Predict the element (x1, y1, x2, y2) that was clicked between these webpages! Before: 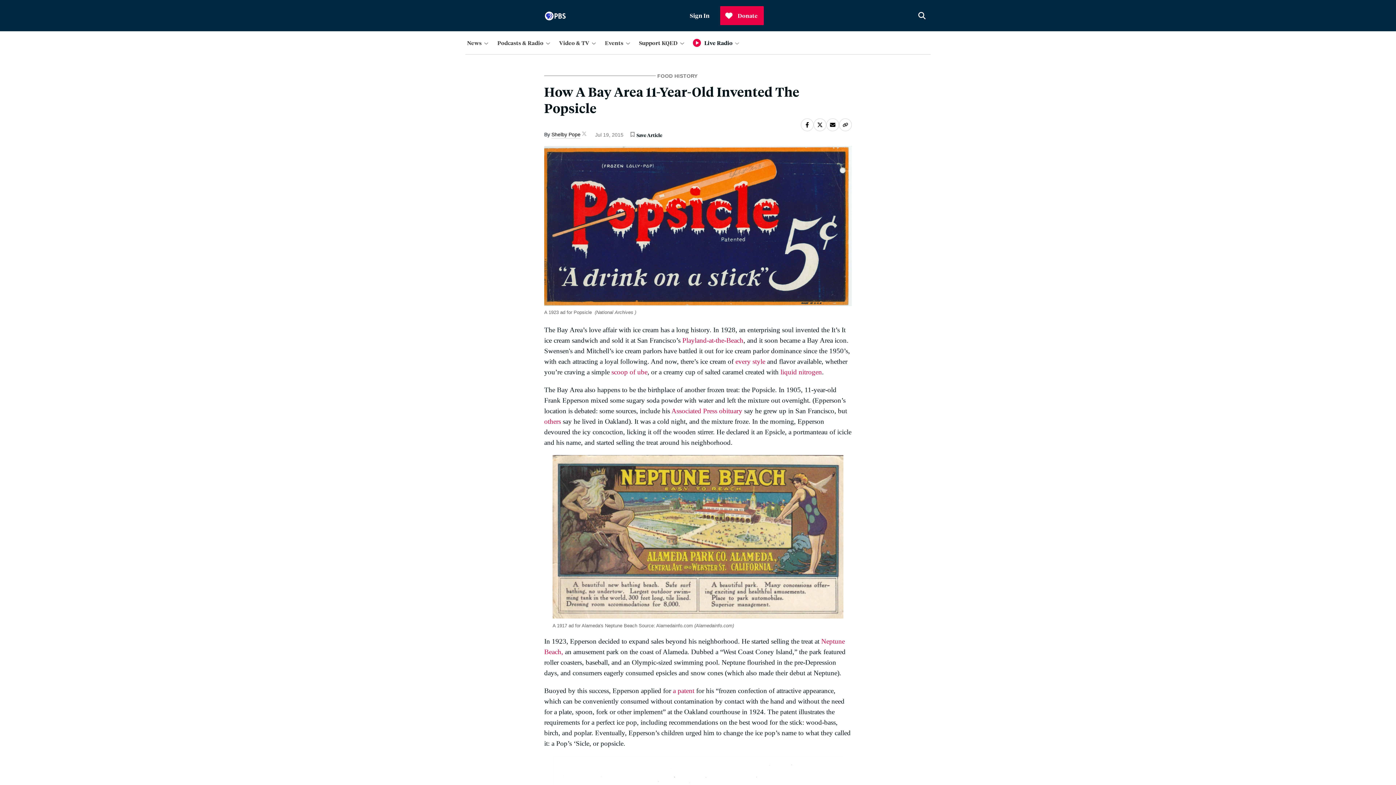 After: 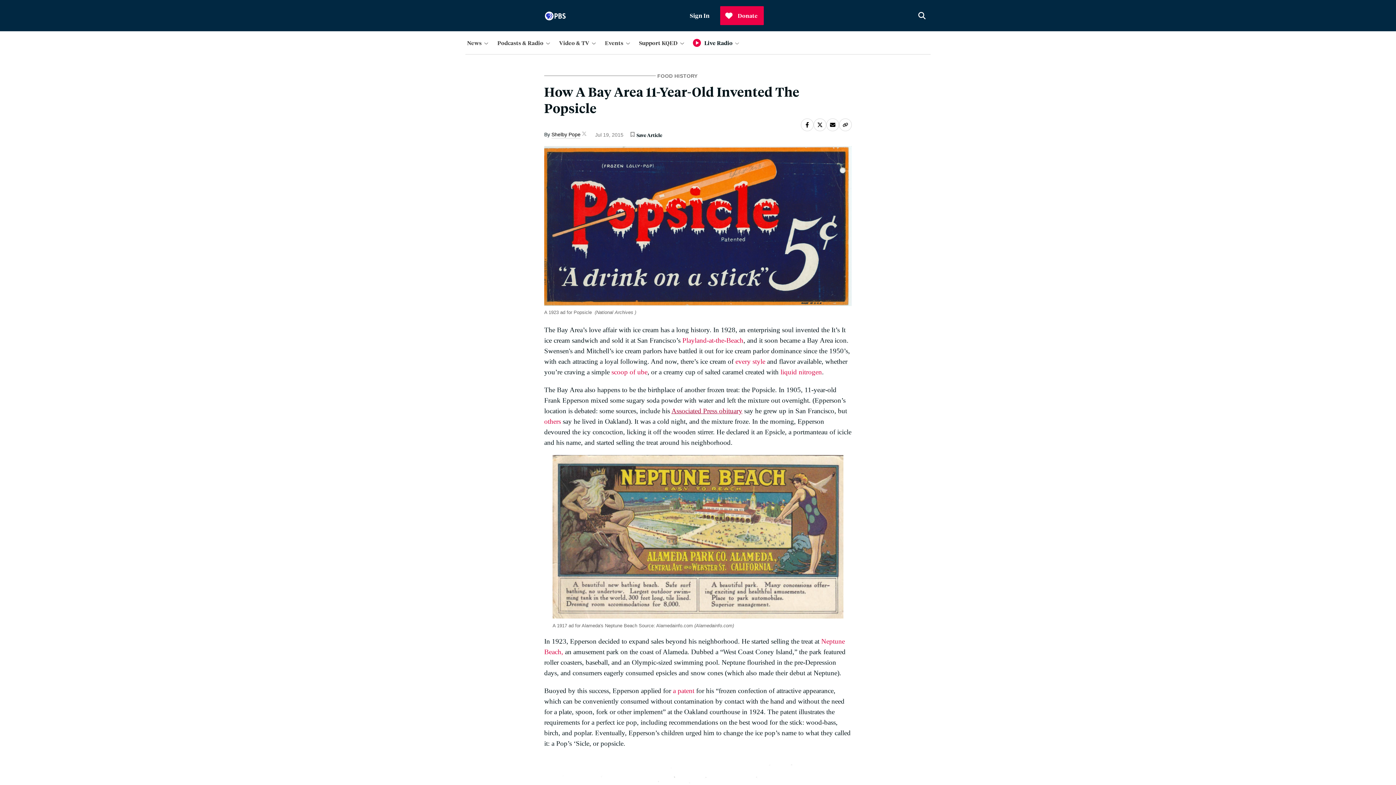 Action: label: Associated Press obituary bbox: (671, 407, 742, 414)